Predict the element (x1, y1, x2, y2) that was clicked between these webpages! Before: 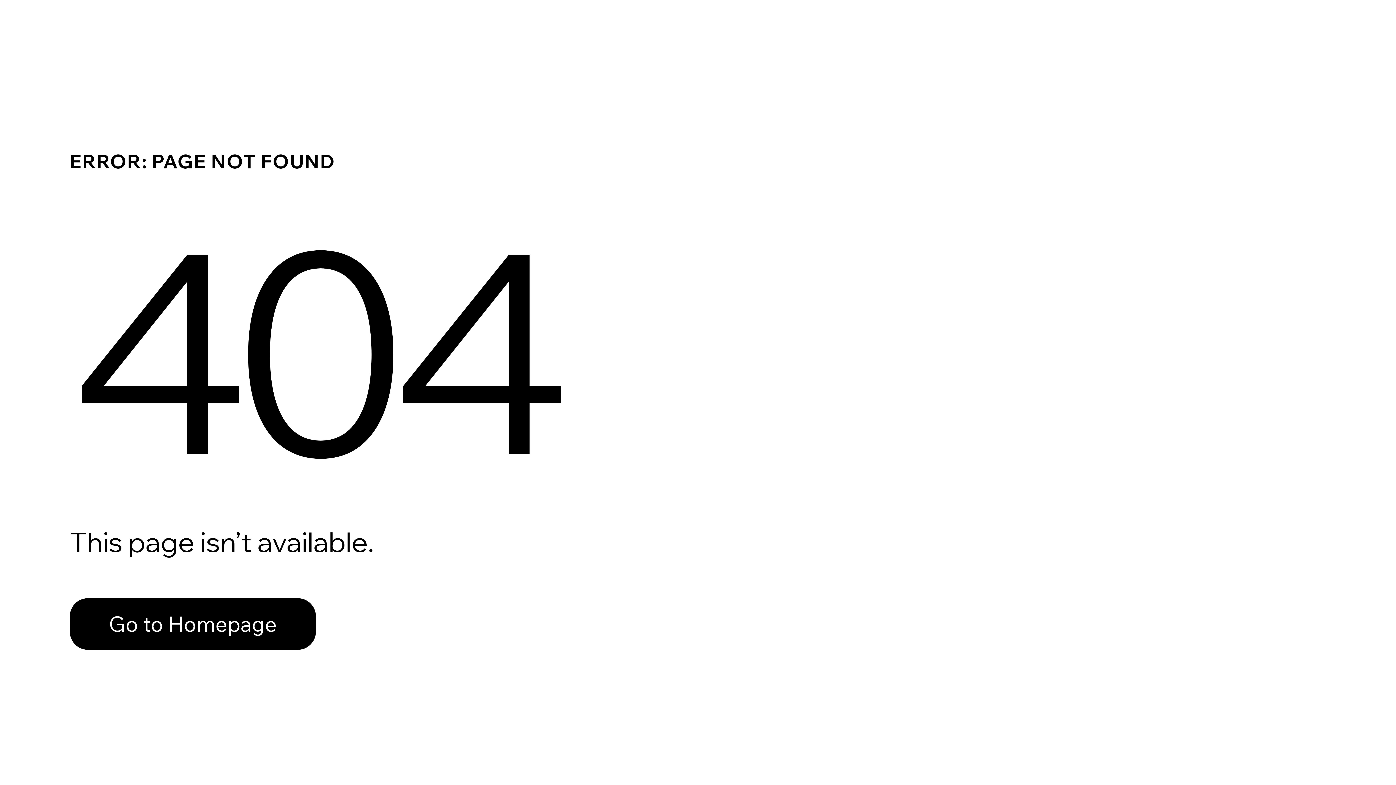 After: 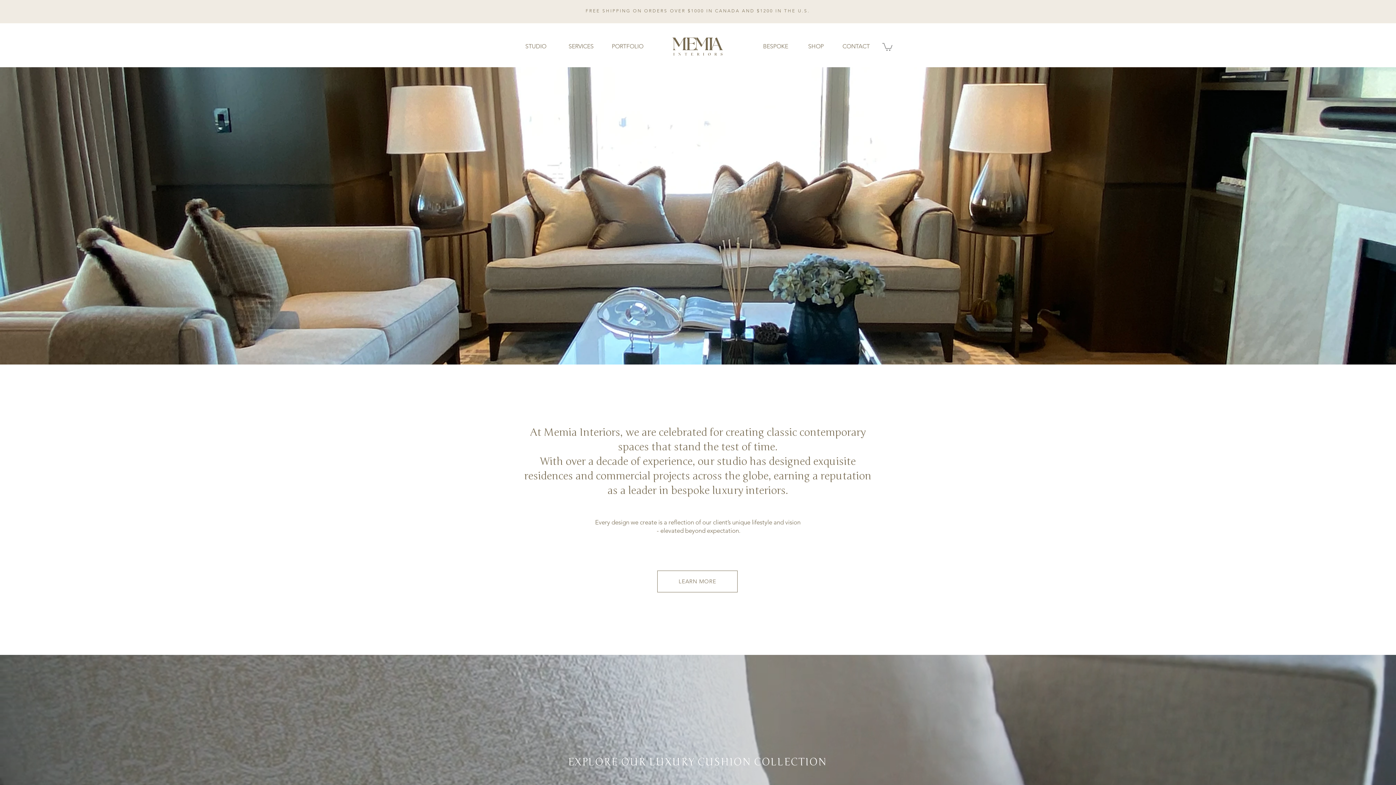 Action: bbox: (69, 598, 316, 650) label: Go to Homepage